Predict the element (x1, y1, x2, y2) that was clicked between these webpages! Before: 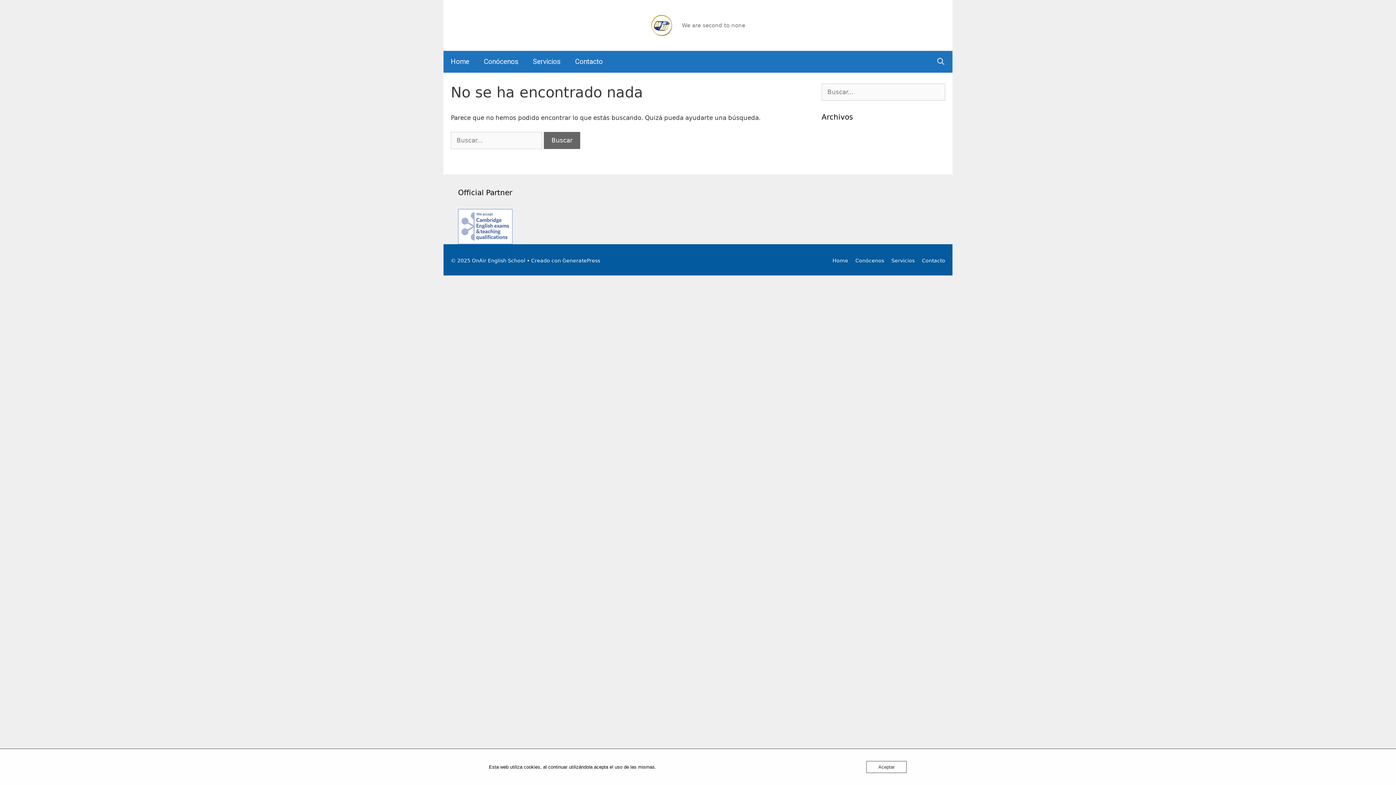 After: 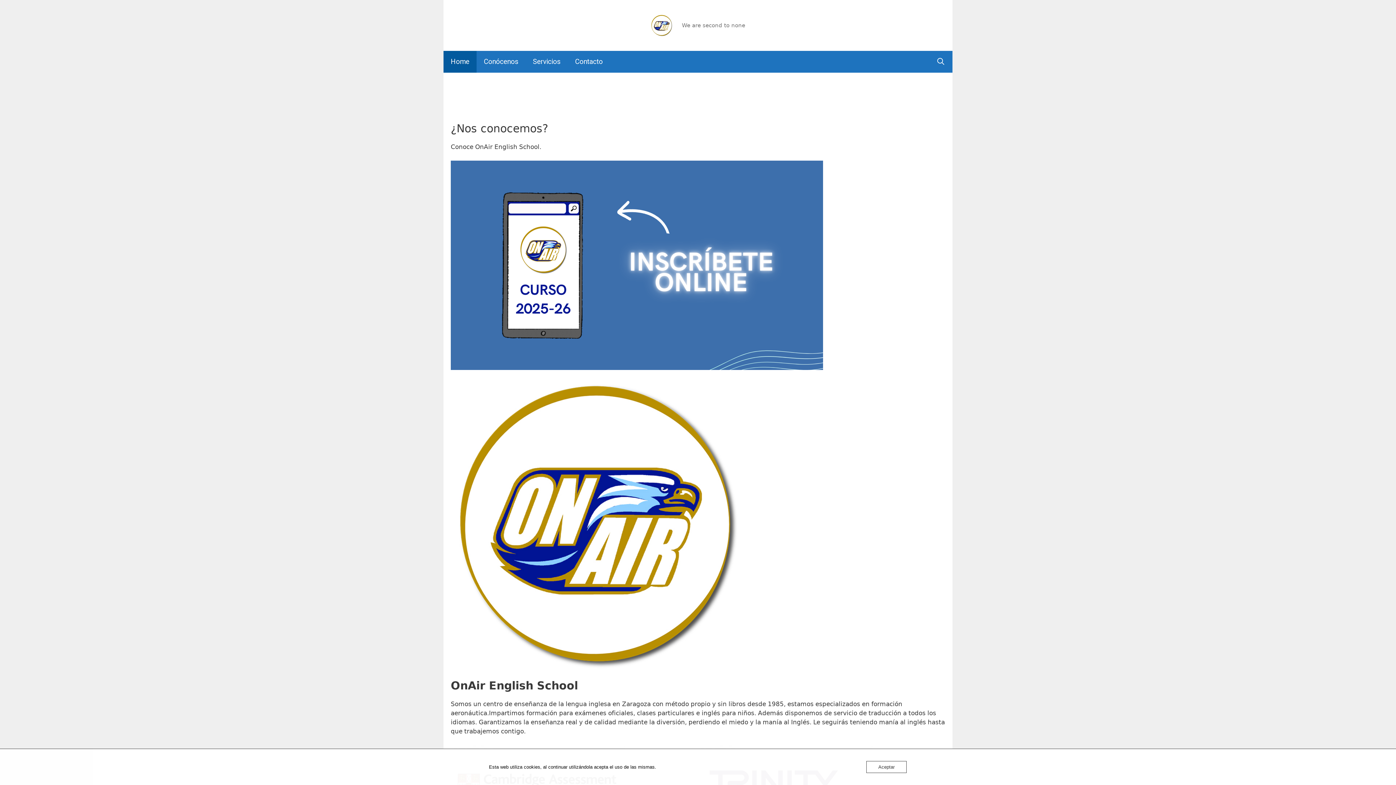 Action: bbox: (443, 50, 476, 72) label: Home